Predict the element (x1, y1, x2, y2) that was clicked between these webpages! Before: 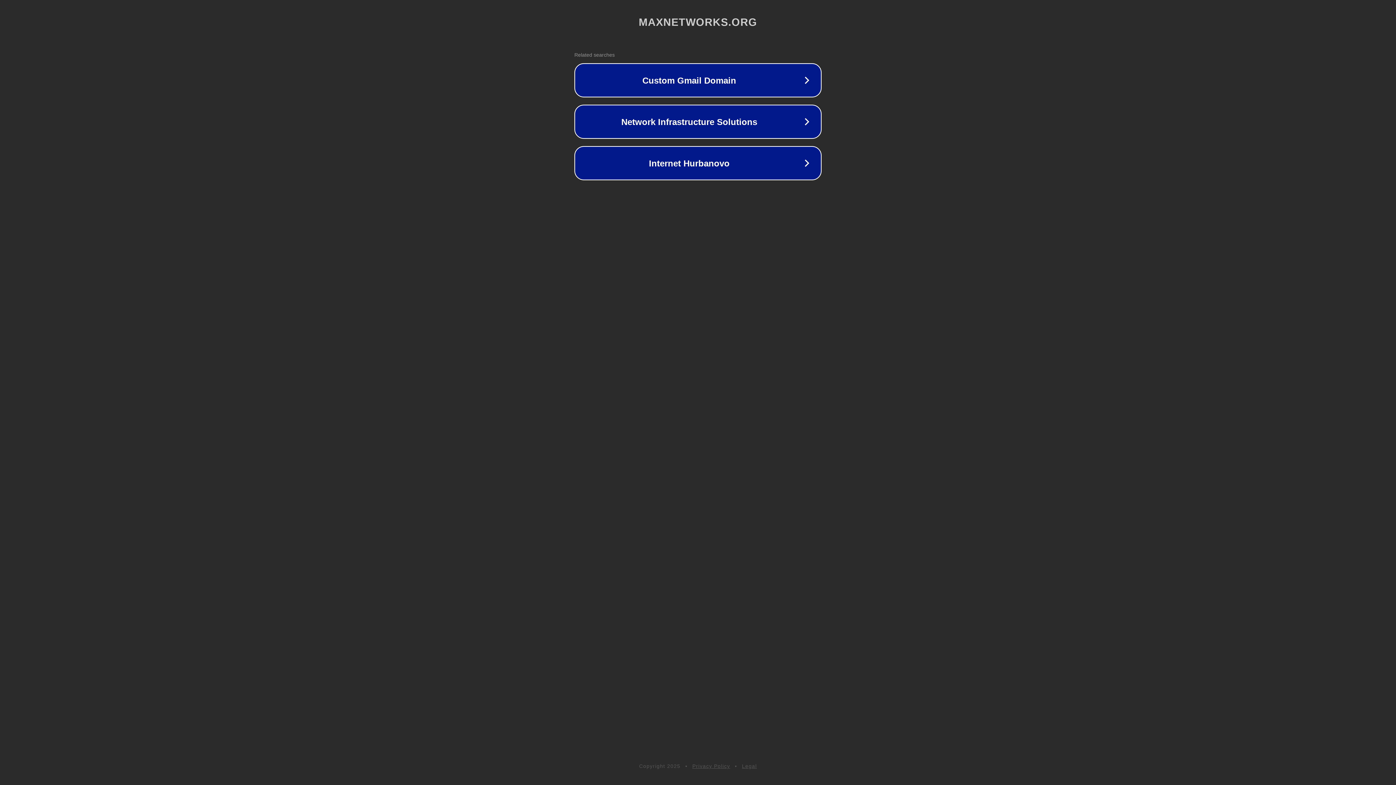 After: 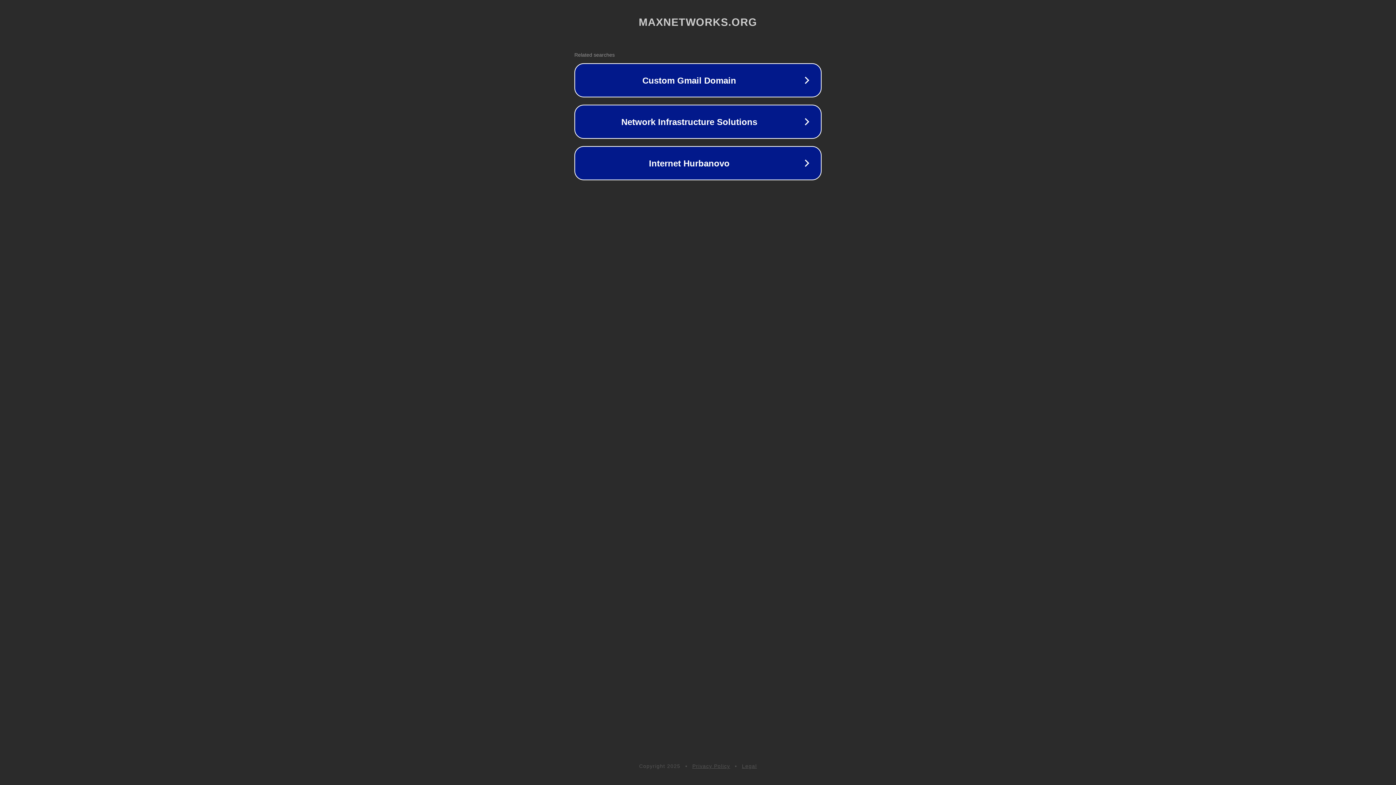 Action: bbox: (692, 763, 730, 769) label: Privacy Policy